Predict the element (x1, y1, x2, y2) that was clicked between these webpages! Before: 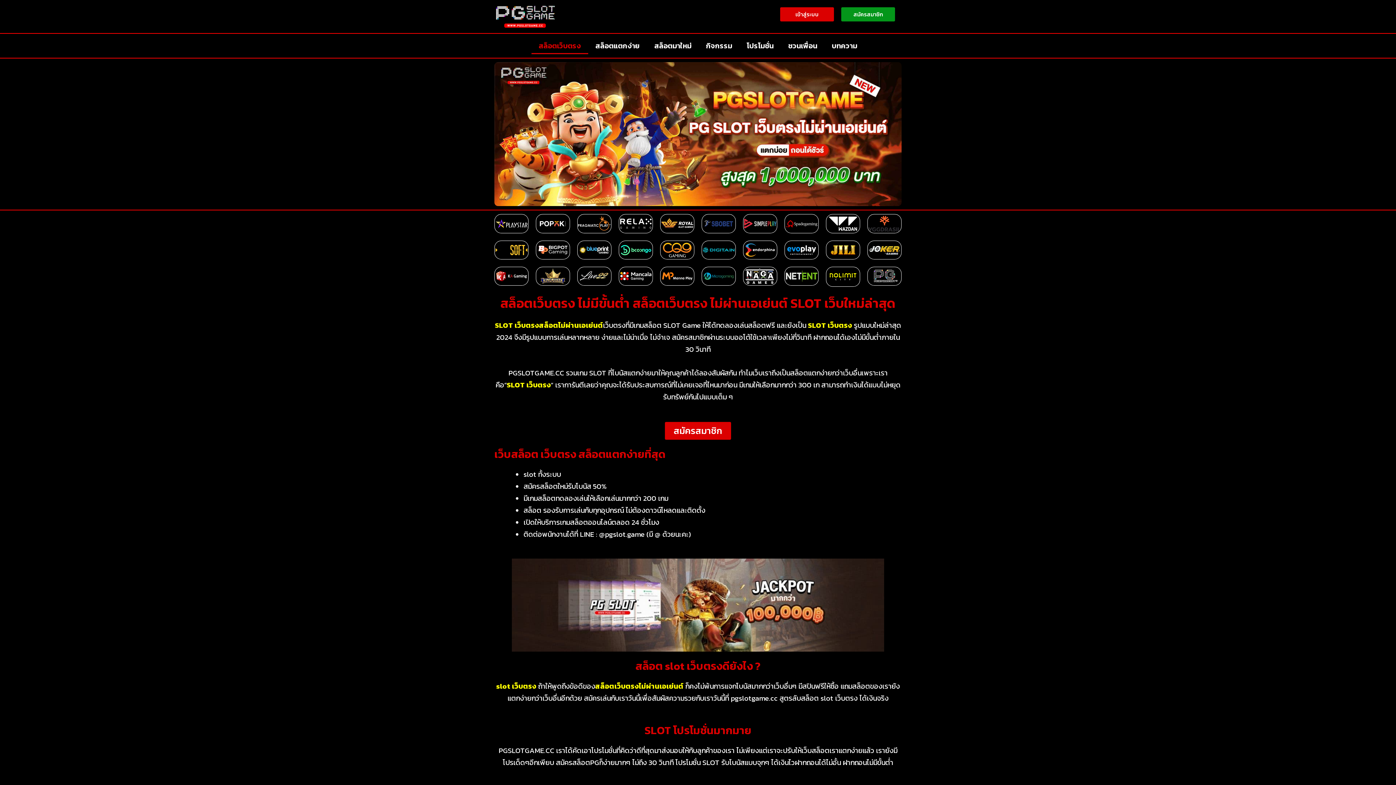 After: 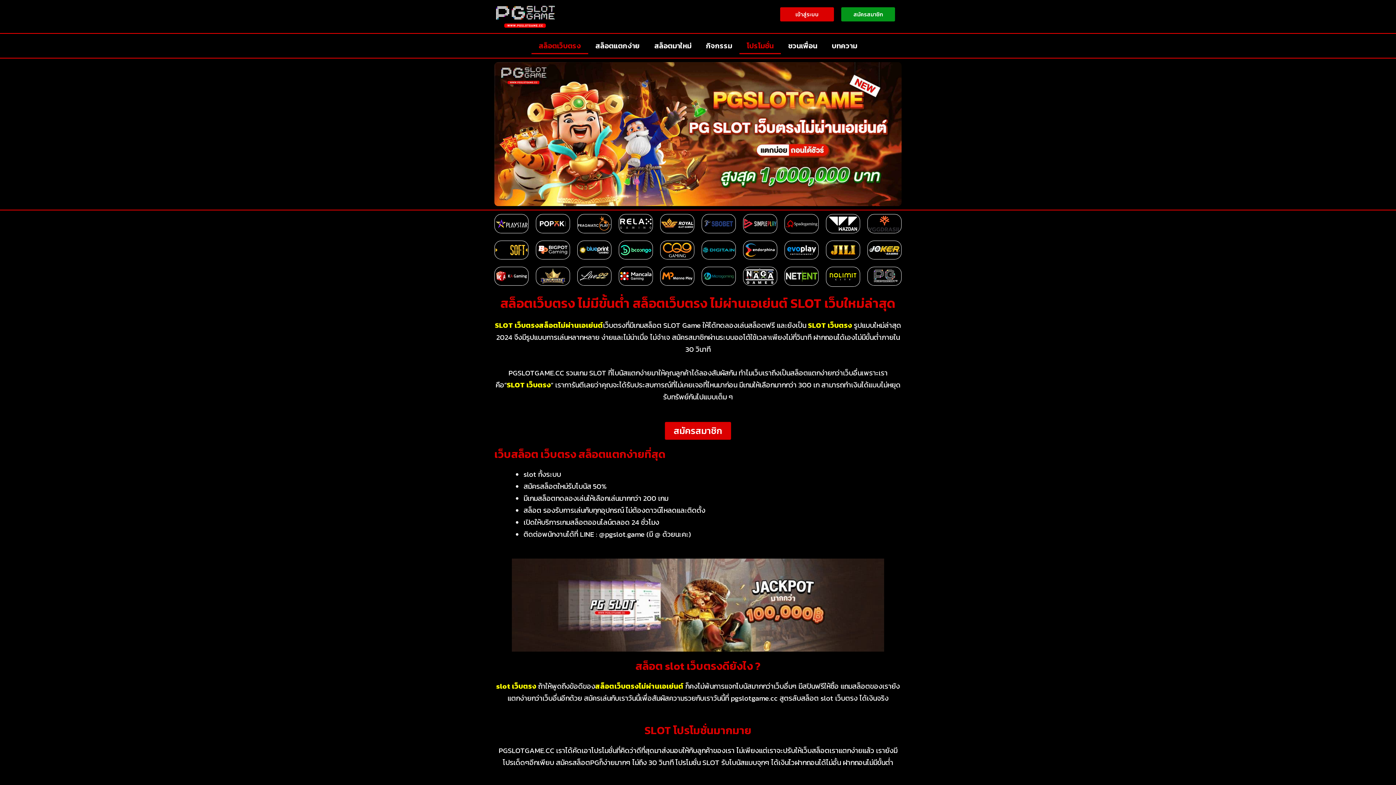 Action: bbox: (739, 37, 781, 54) label: โปรโมชั่น